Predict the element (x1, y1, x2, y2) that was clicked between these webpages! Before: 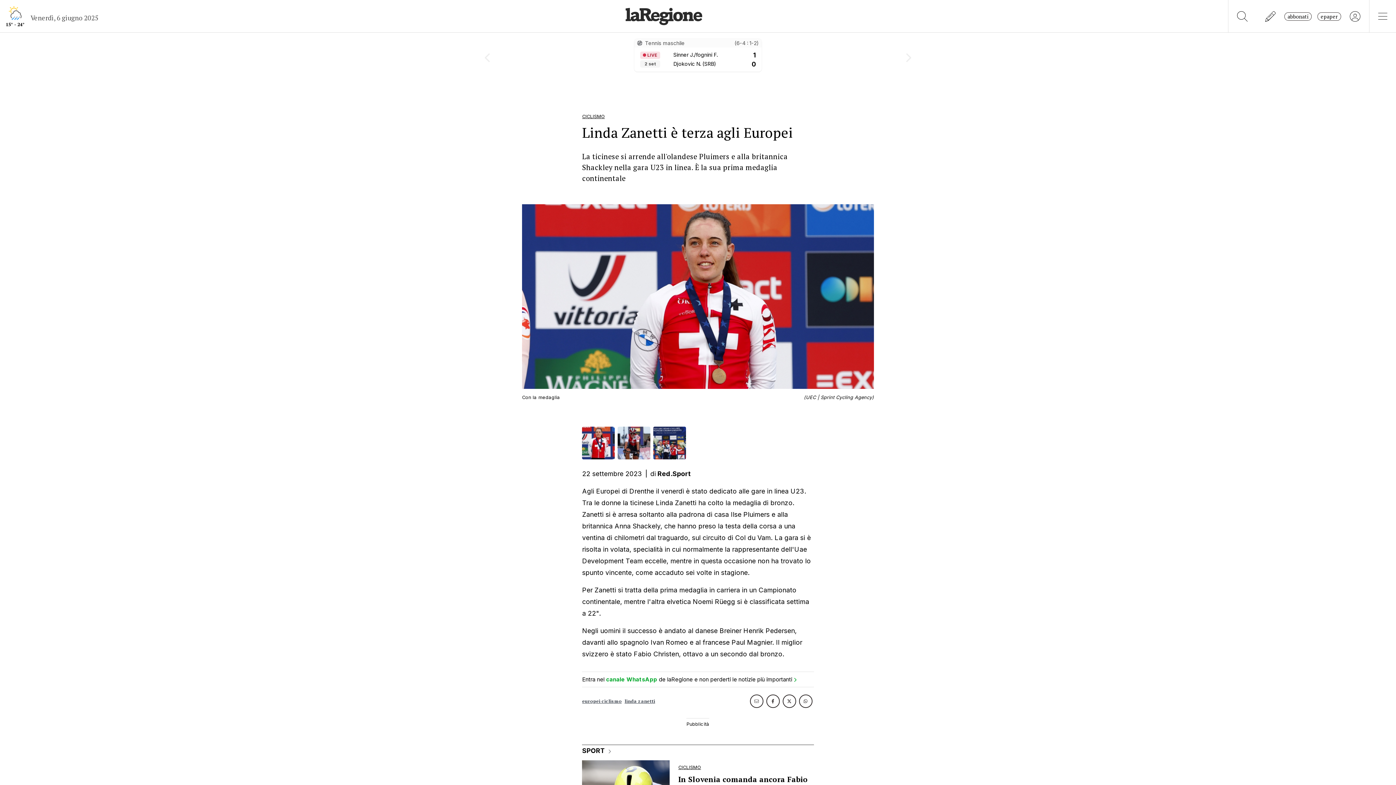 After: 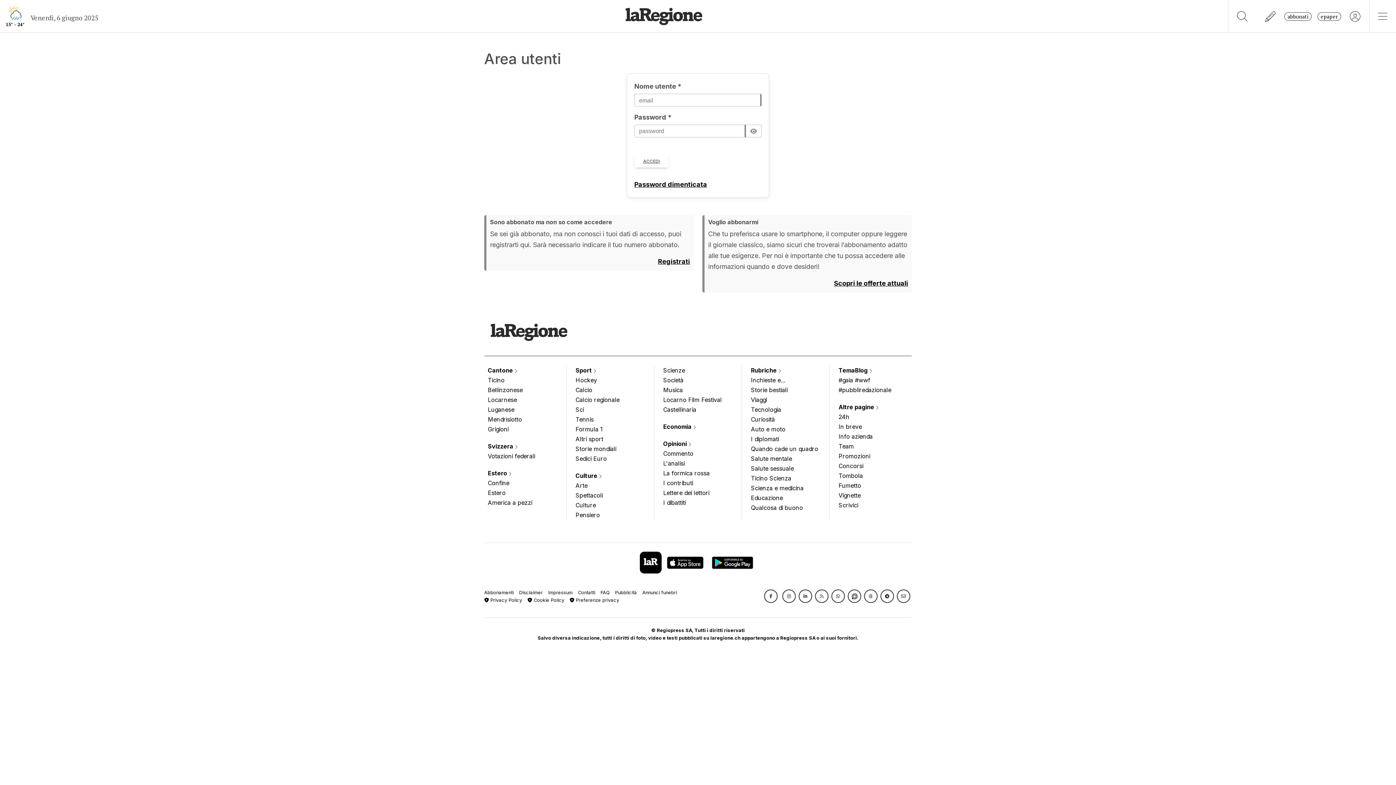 Action: bbox: (1317, 12, 1341, 20) label: epaper